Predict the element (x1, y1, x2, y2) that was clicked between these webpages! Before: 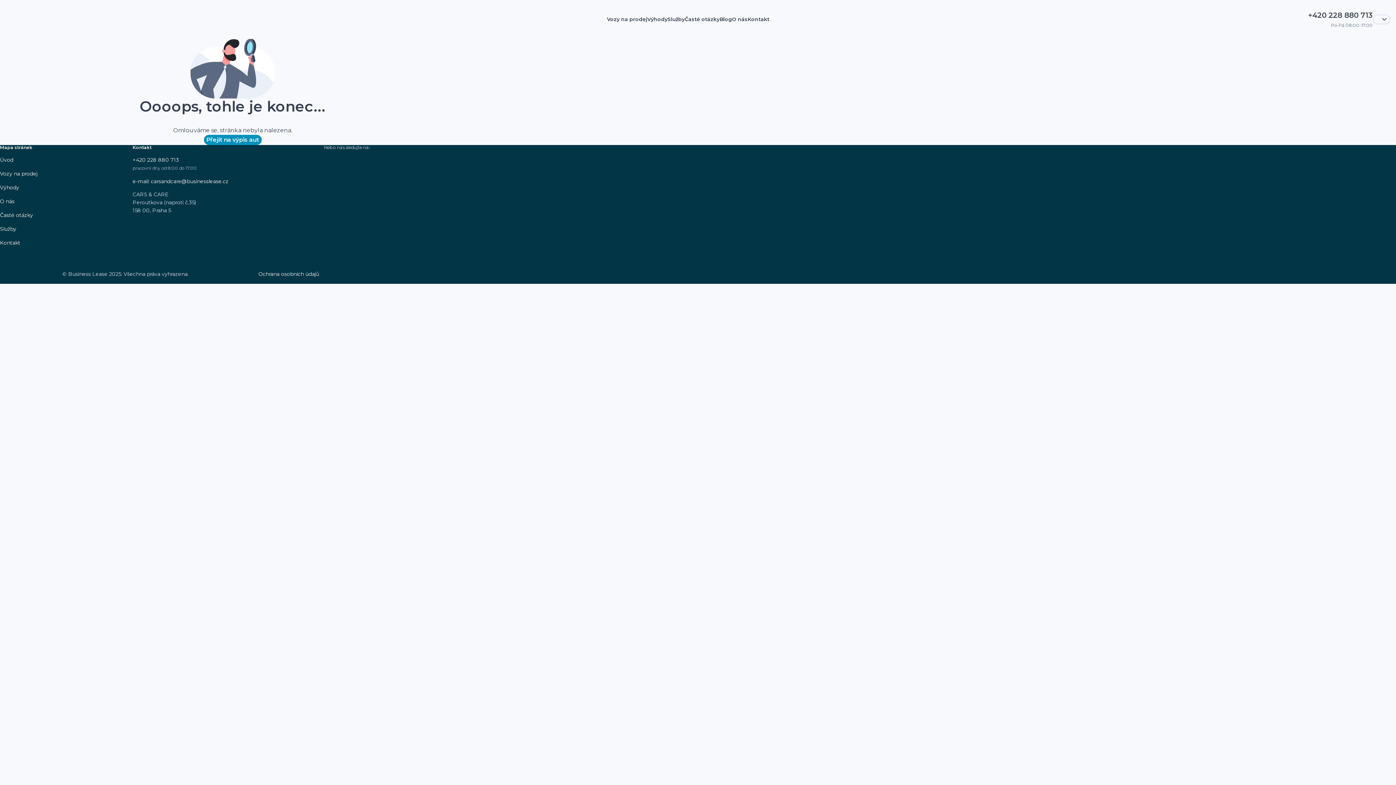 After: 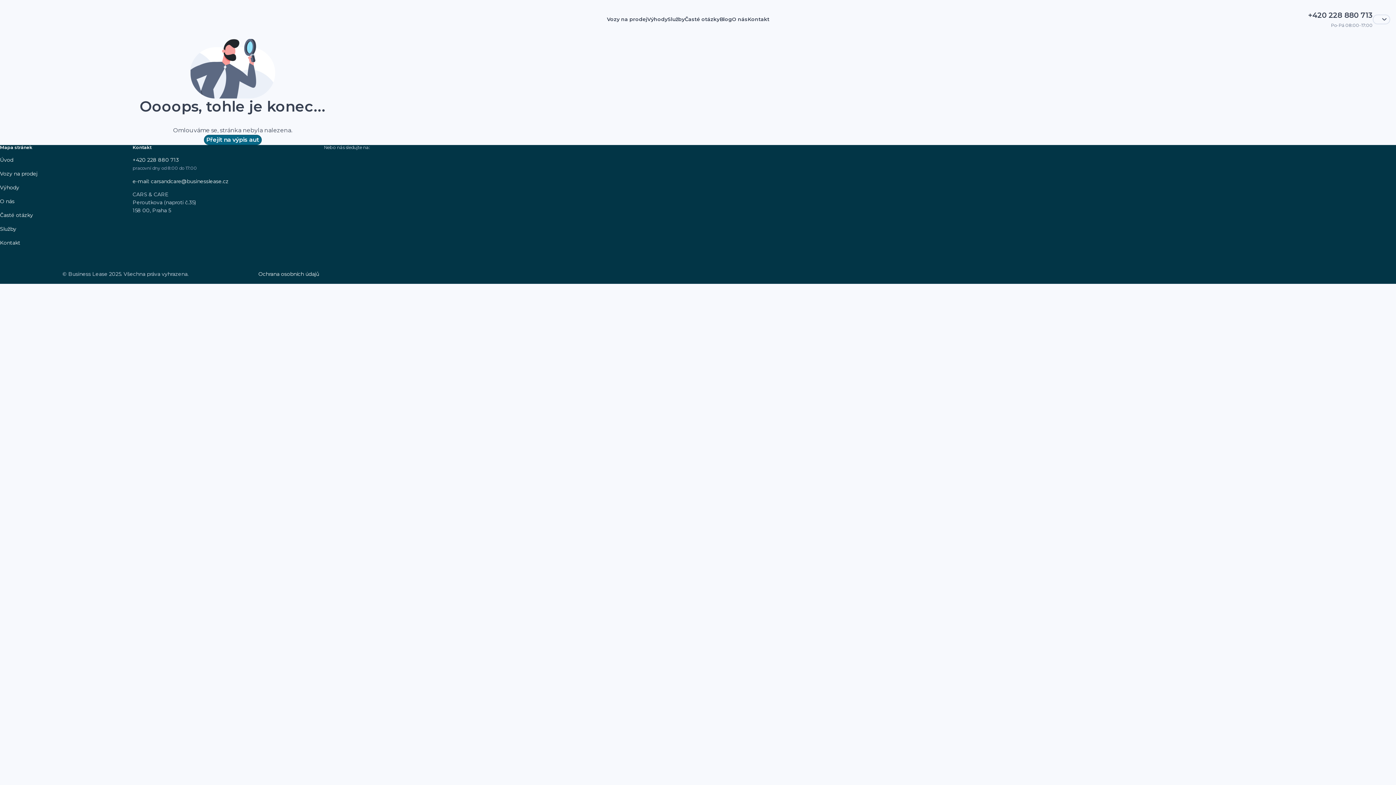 Action: label: Přejít na výpis aut bbox: (203, 134, 261, 145)